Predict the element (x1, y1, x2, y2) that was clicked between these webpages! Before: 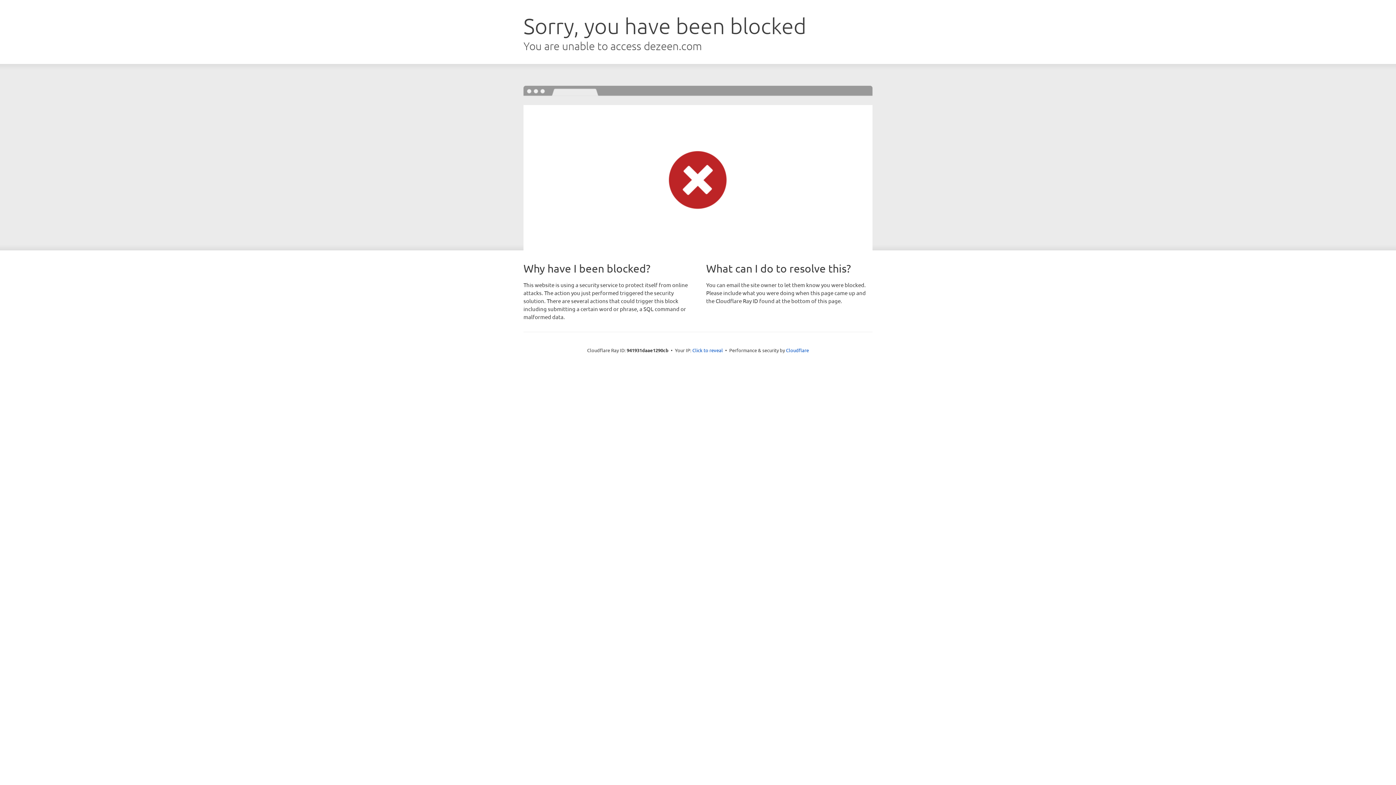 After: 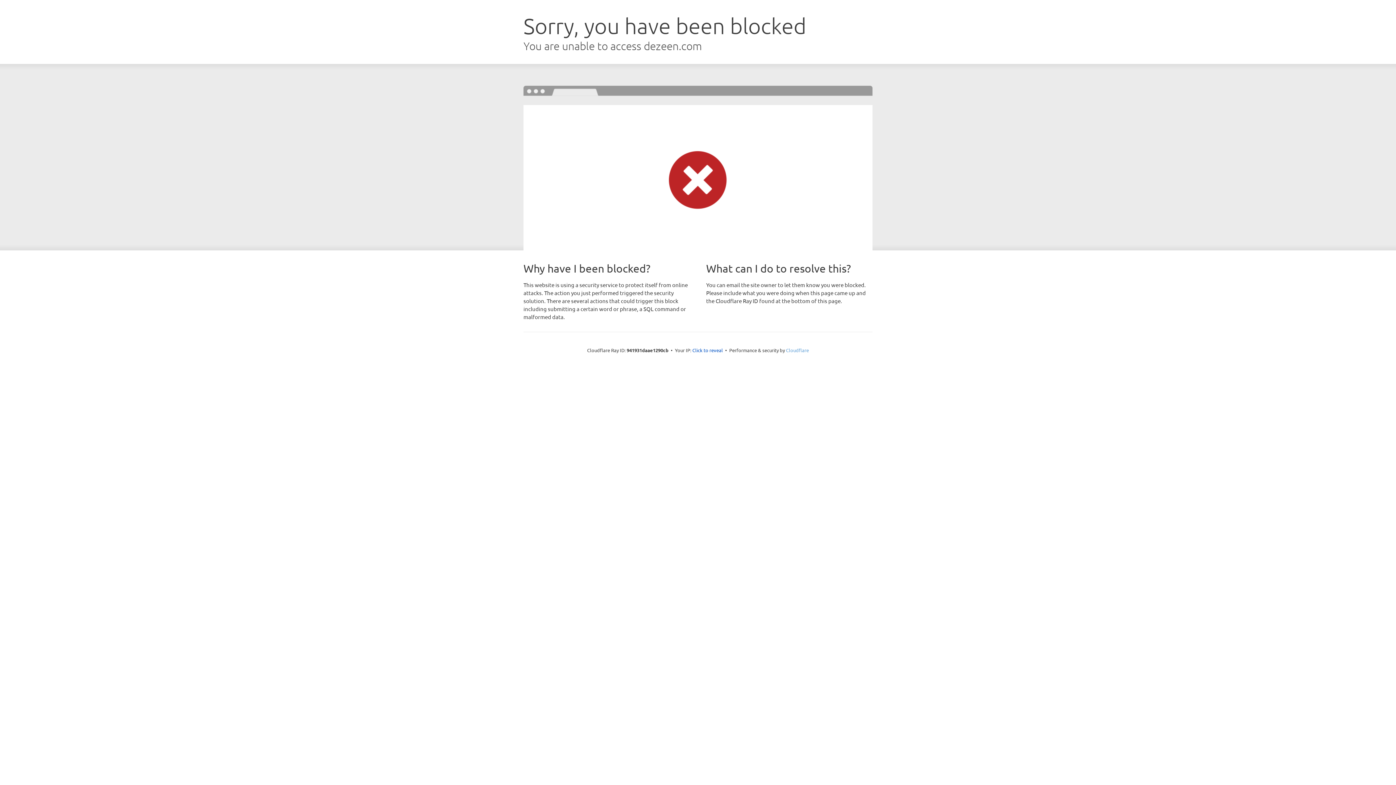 Action: bbox: (786, 347, 809, 353) label: Cloudflare